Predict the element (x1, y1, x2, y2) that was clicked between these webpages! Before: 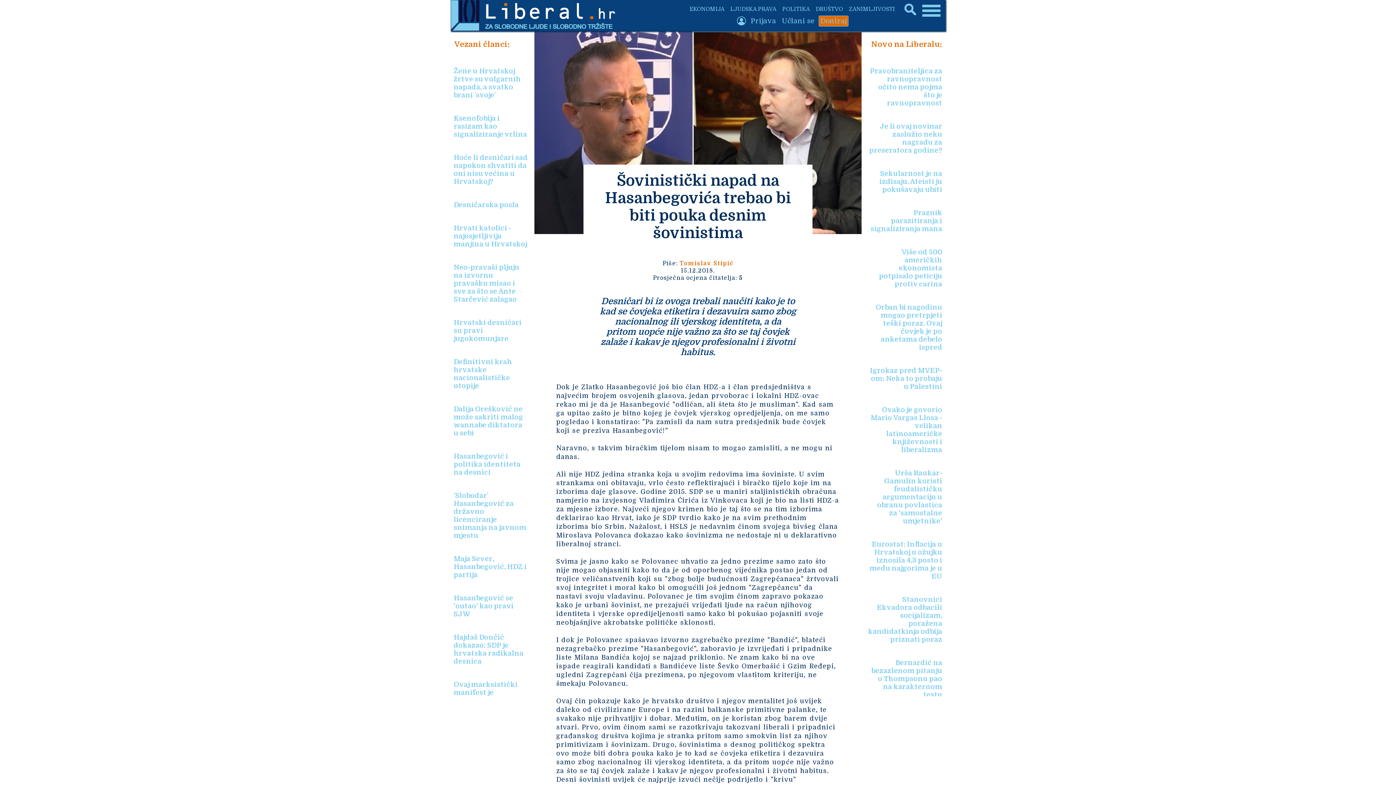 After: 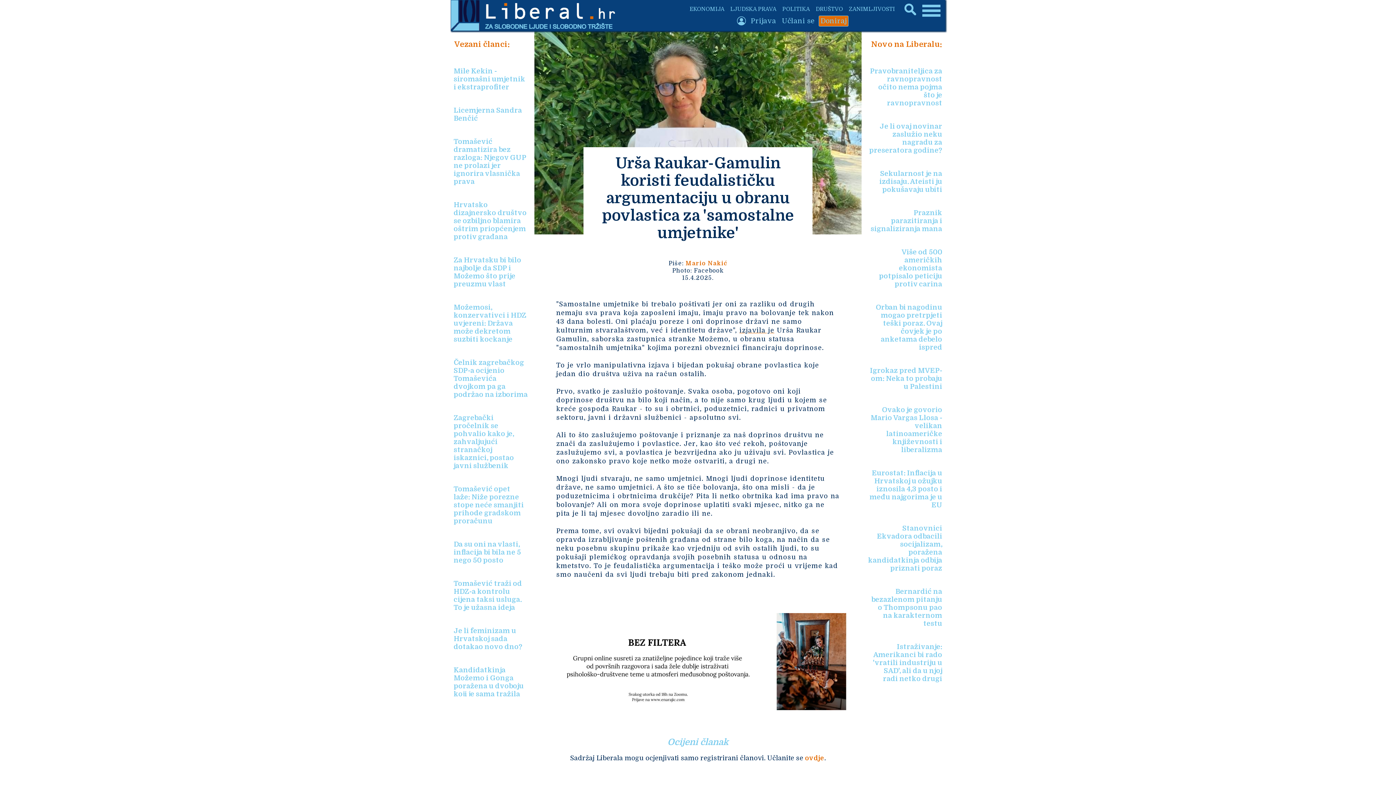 Action: bbox: (861, 461, 945, 533) label: Urša Raukar-Gamulin koristi feudalističku argumentaciju u obranu povlastica za 'samostalne umjetnike'